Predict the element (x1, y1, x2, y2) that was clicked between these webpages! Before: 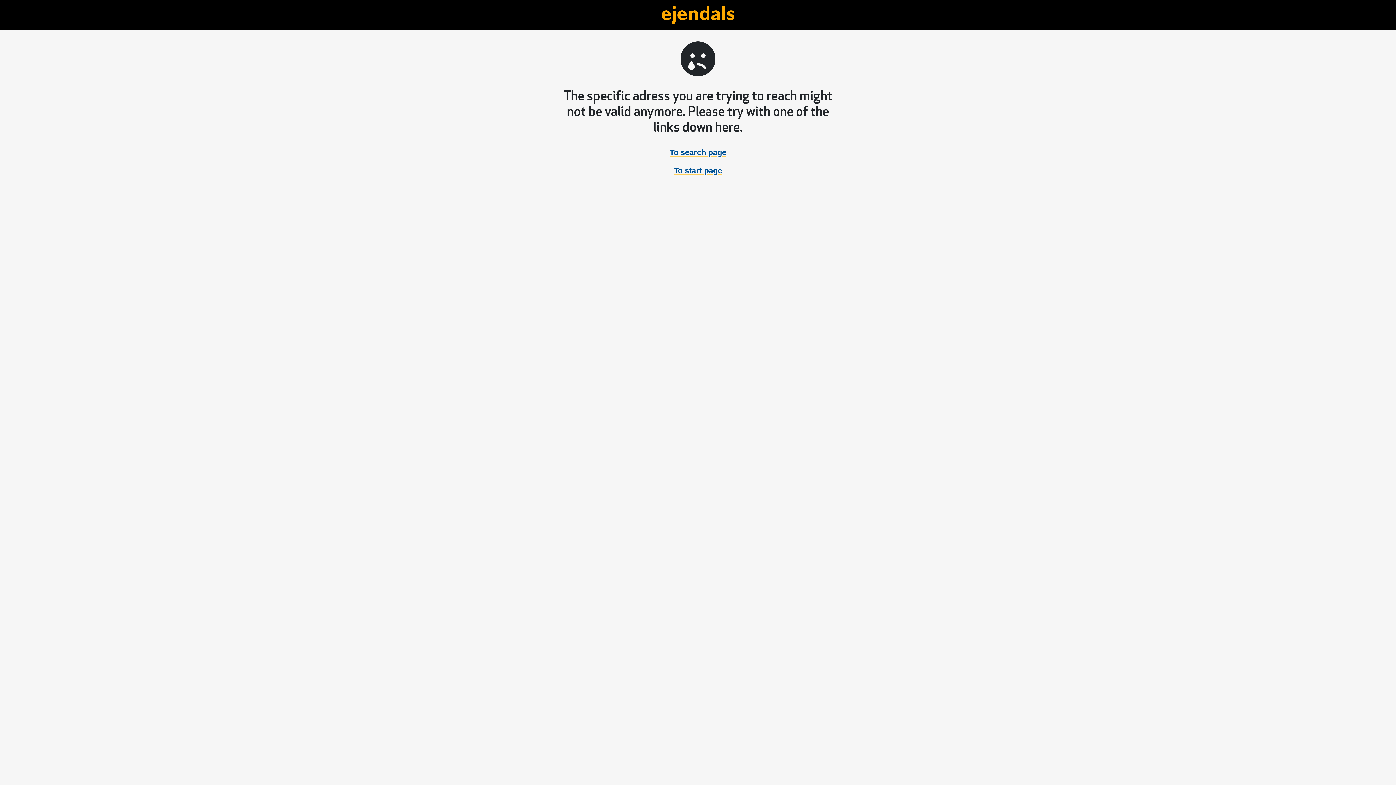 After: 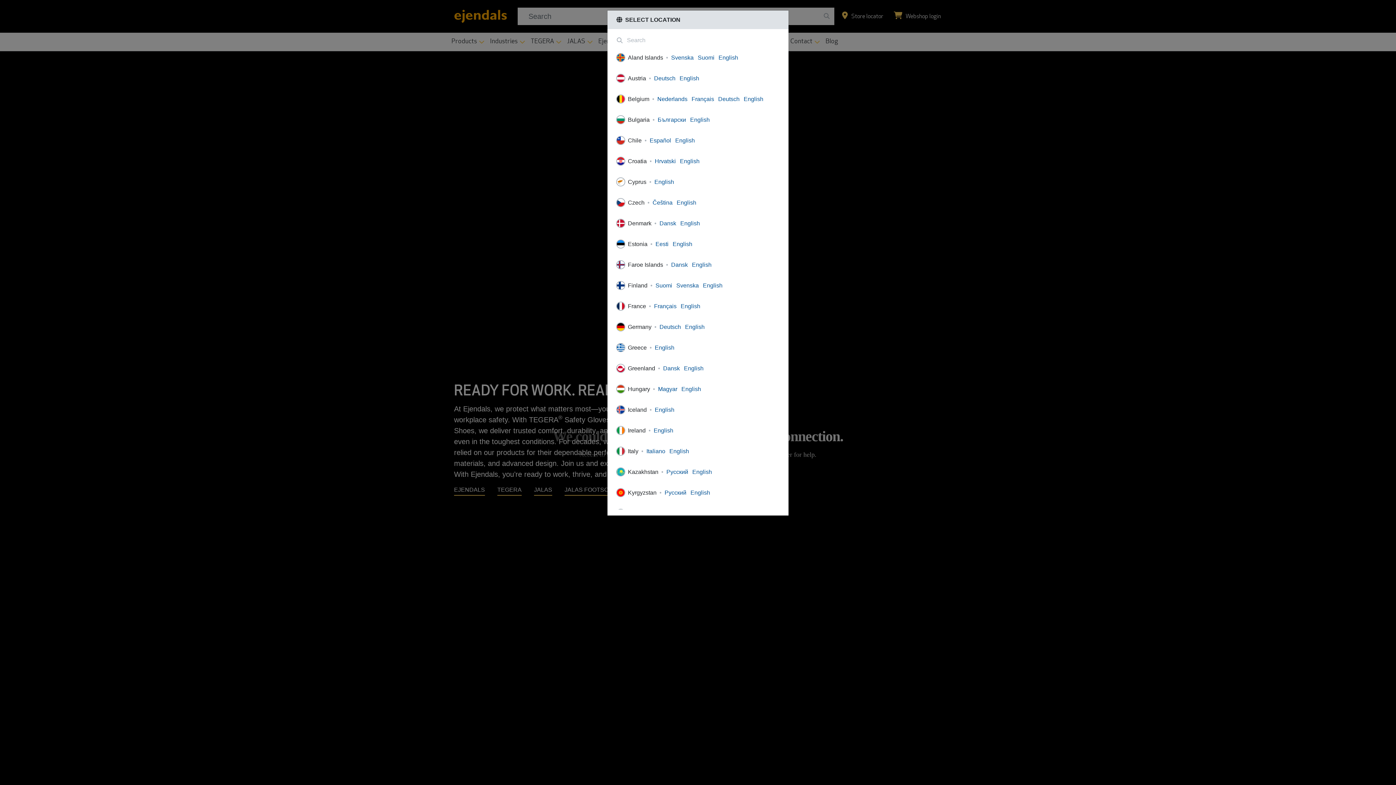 Action: bbox: (661, 11, 734, 17)